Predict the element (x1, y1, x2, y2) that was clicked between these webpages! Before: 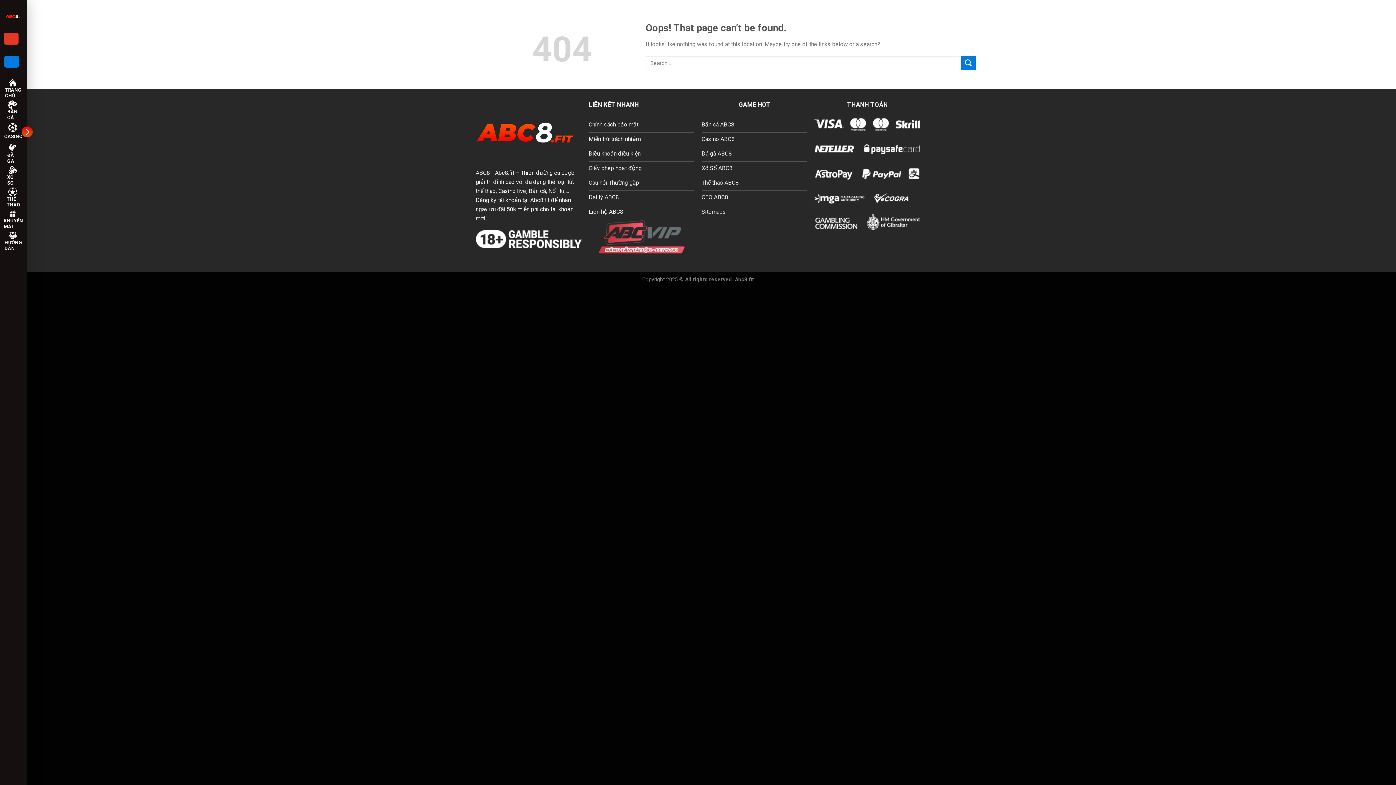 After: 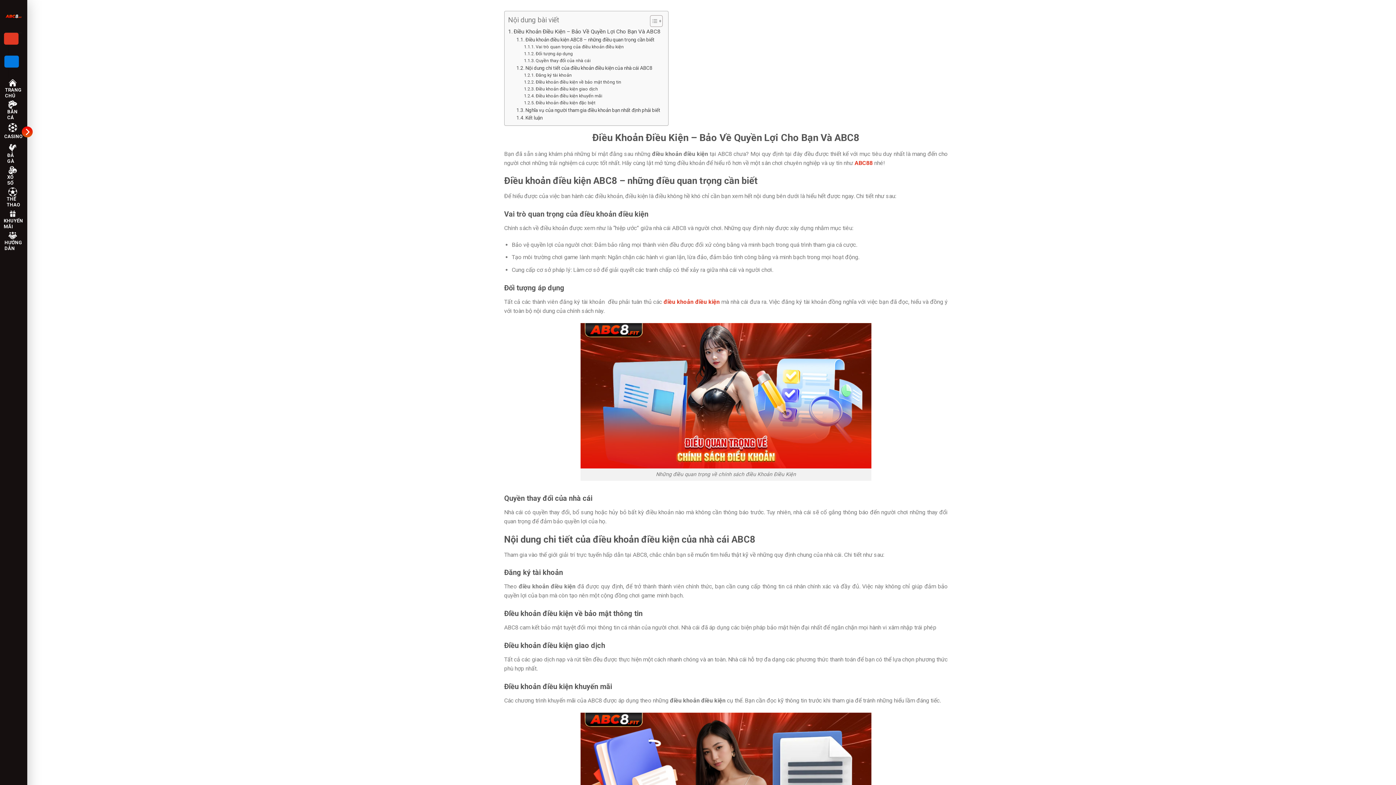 Action: bbox: (588, 147, 694, 161) label: Điều khoản điều kiện